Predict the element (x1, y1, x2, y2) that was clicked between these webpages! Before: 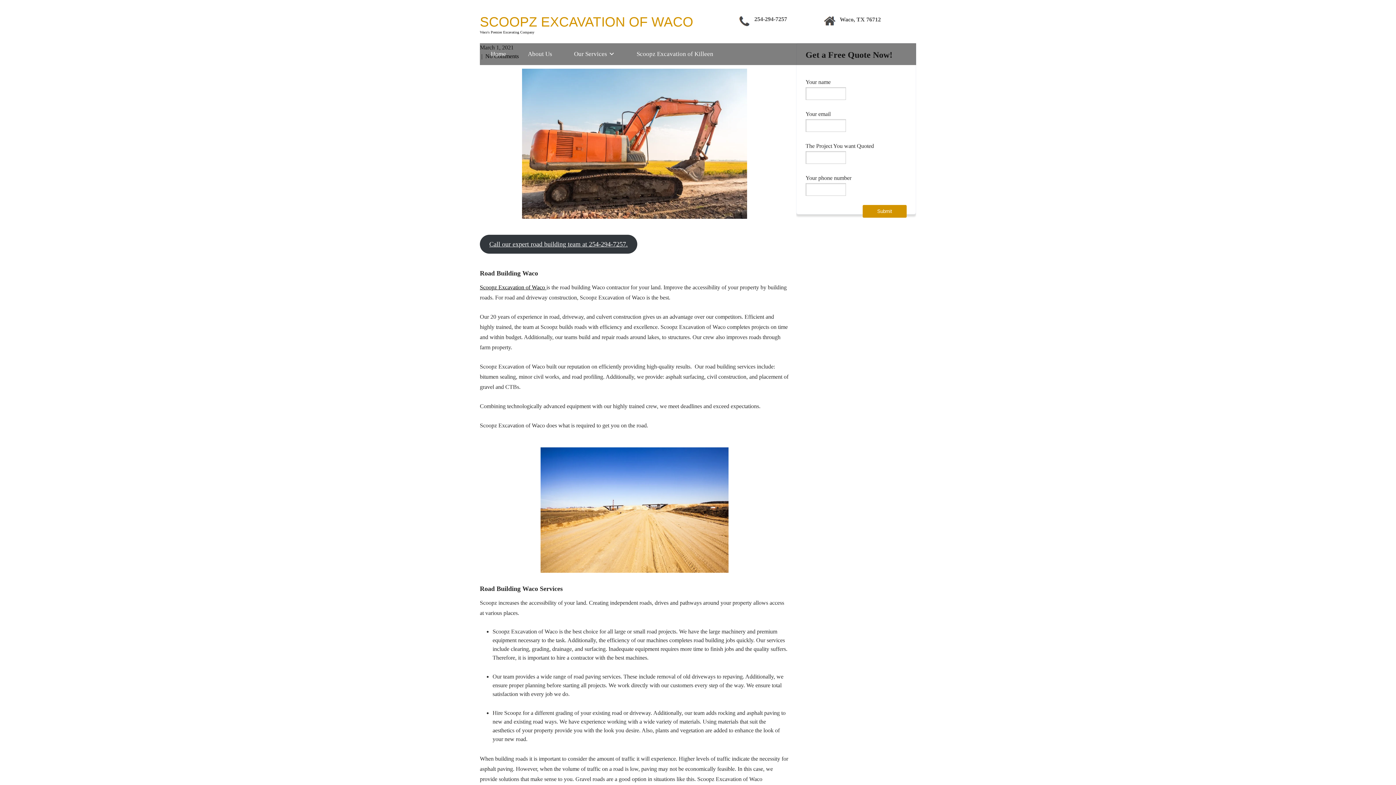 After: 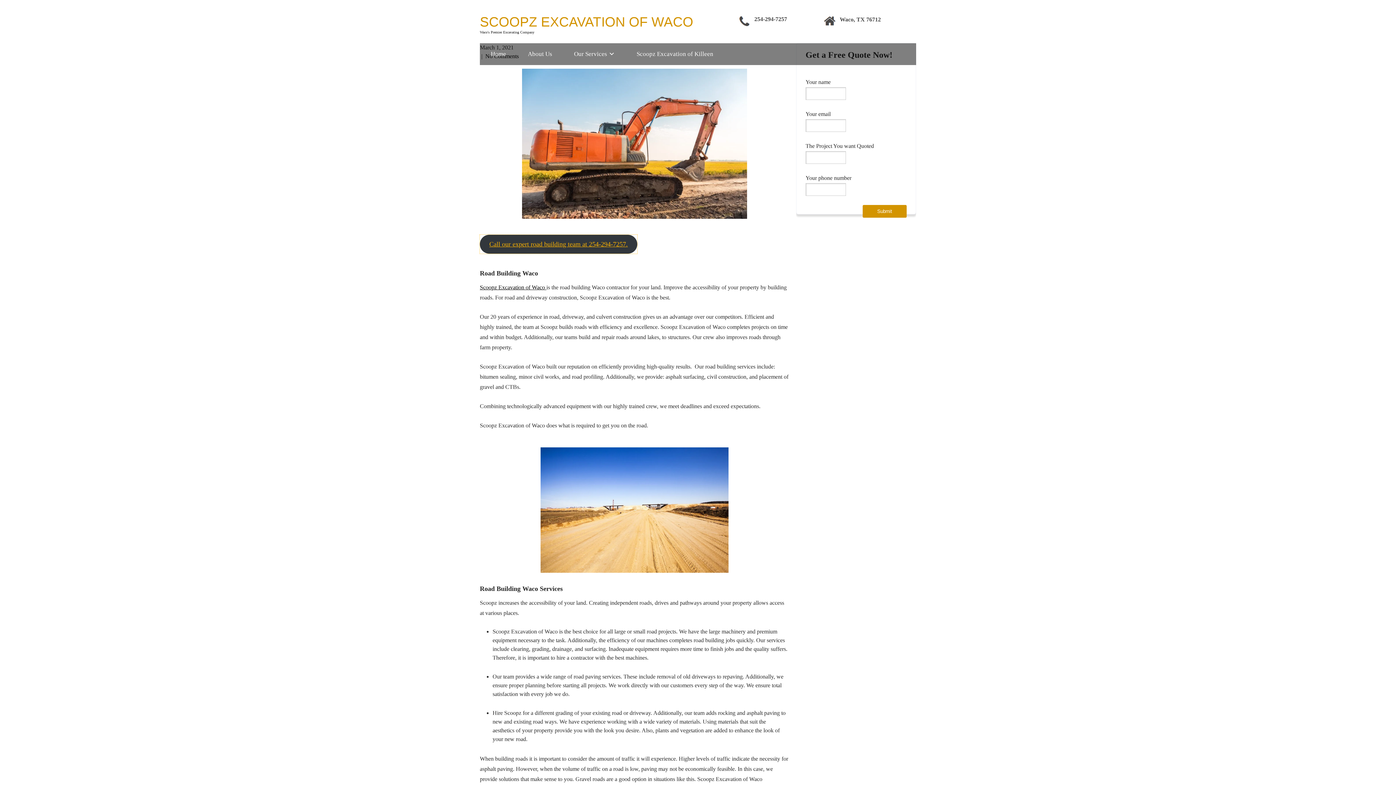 Action: label: Call our expert road building team at 254-294-7257. bbox: (480, 234, 637, 253)